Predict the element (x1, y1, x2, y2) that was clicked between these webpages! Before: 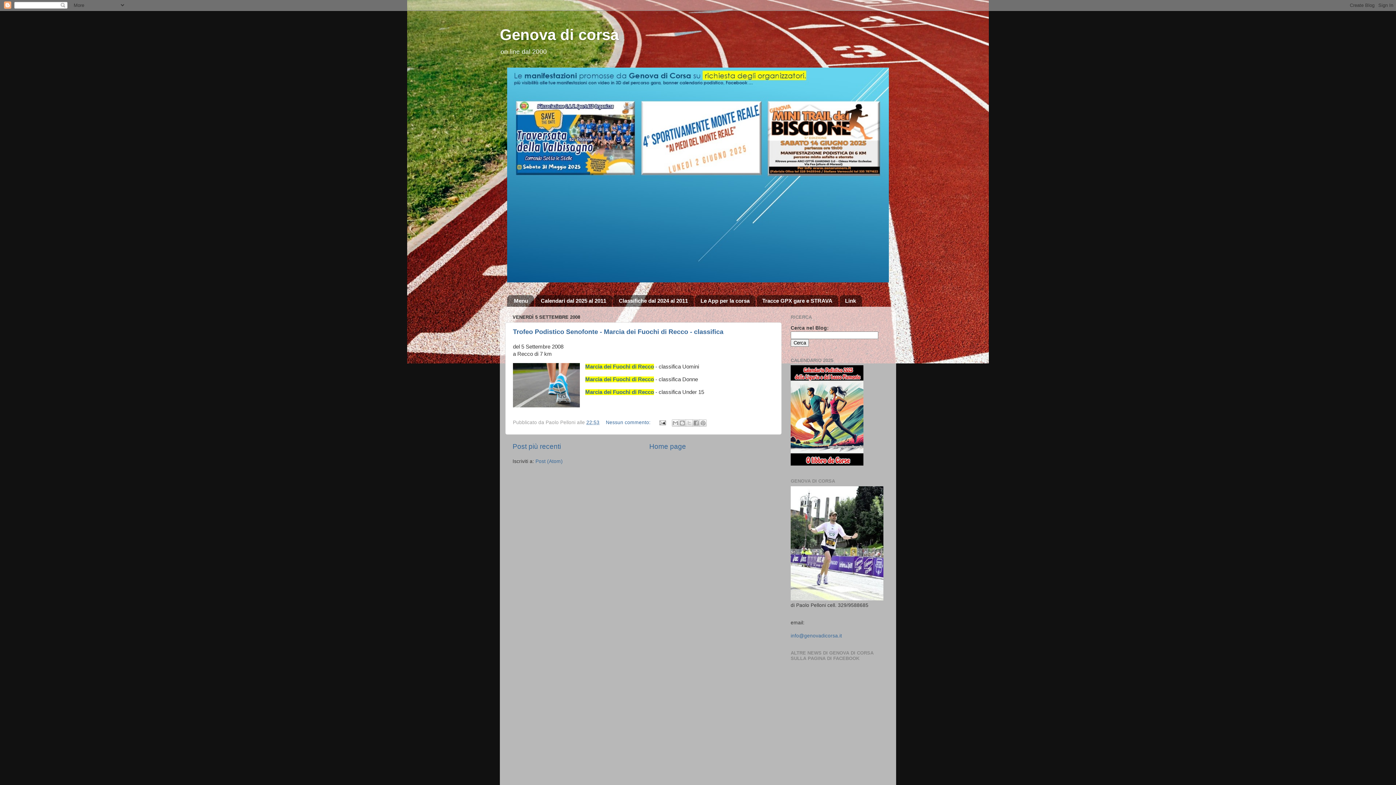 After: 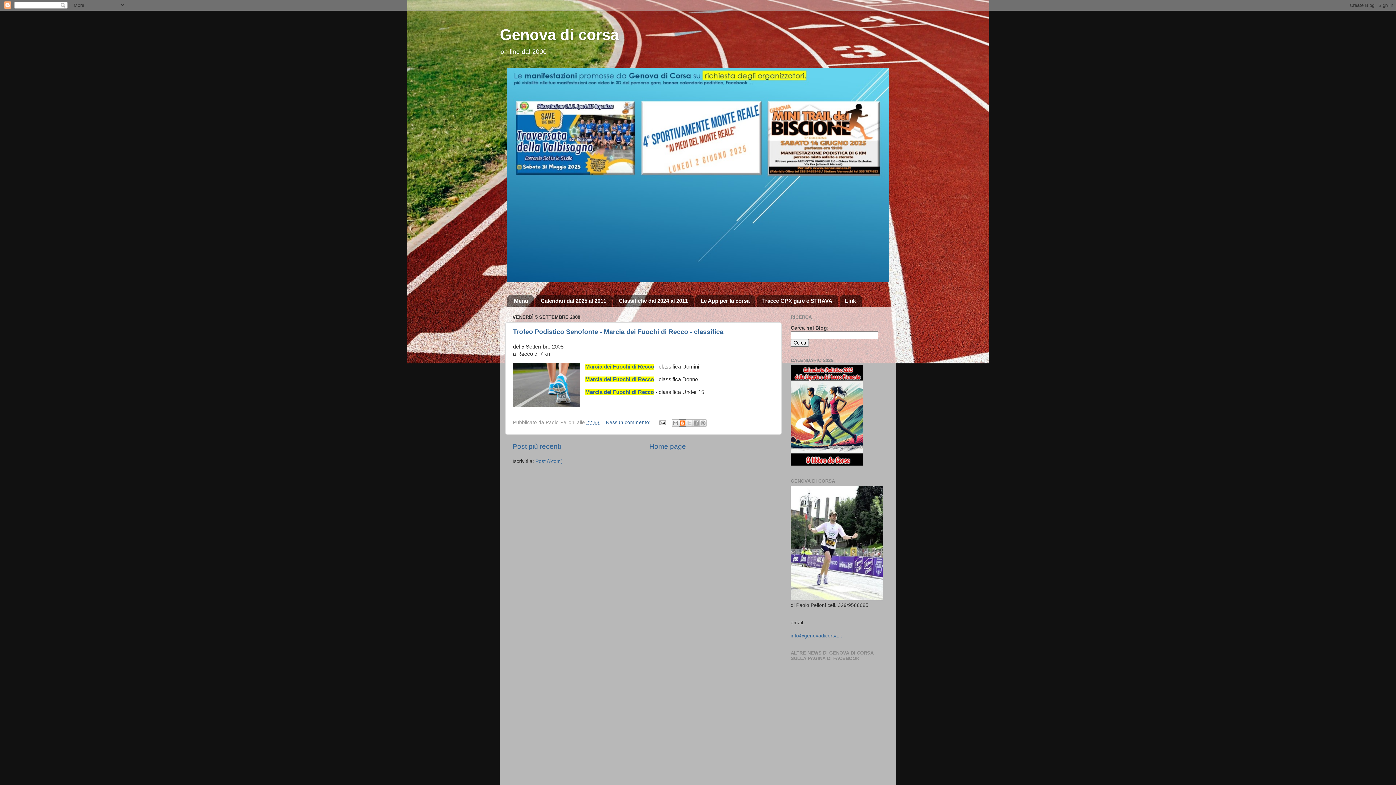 Action: bbox: (679, 419, 686, 426) label: Postalo sul blog